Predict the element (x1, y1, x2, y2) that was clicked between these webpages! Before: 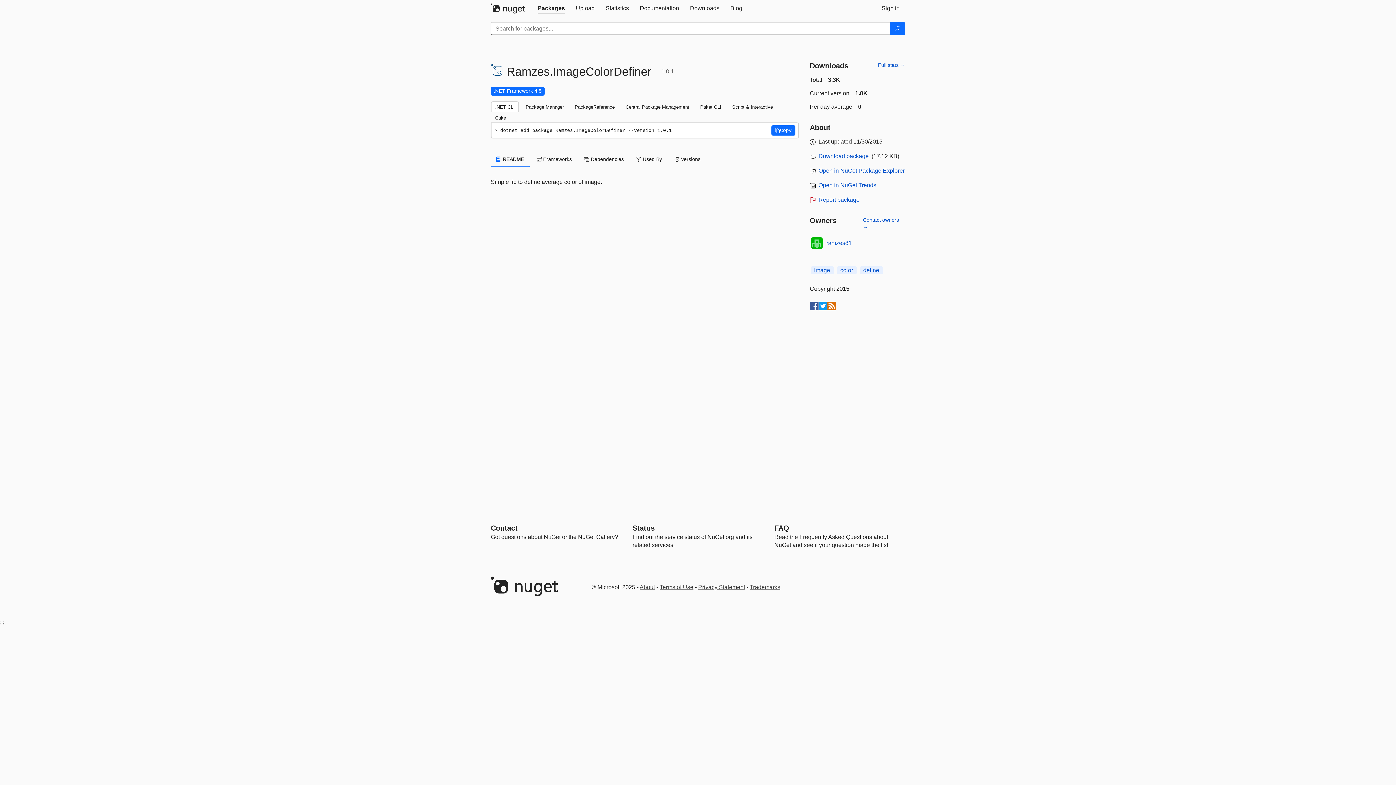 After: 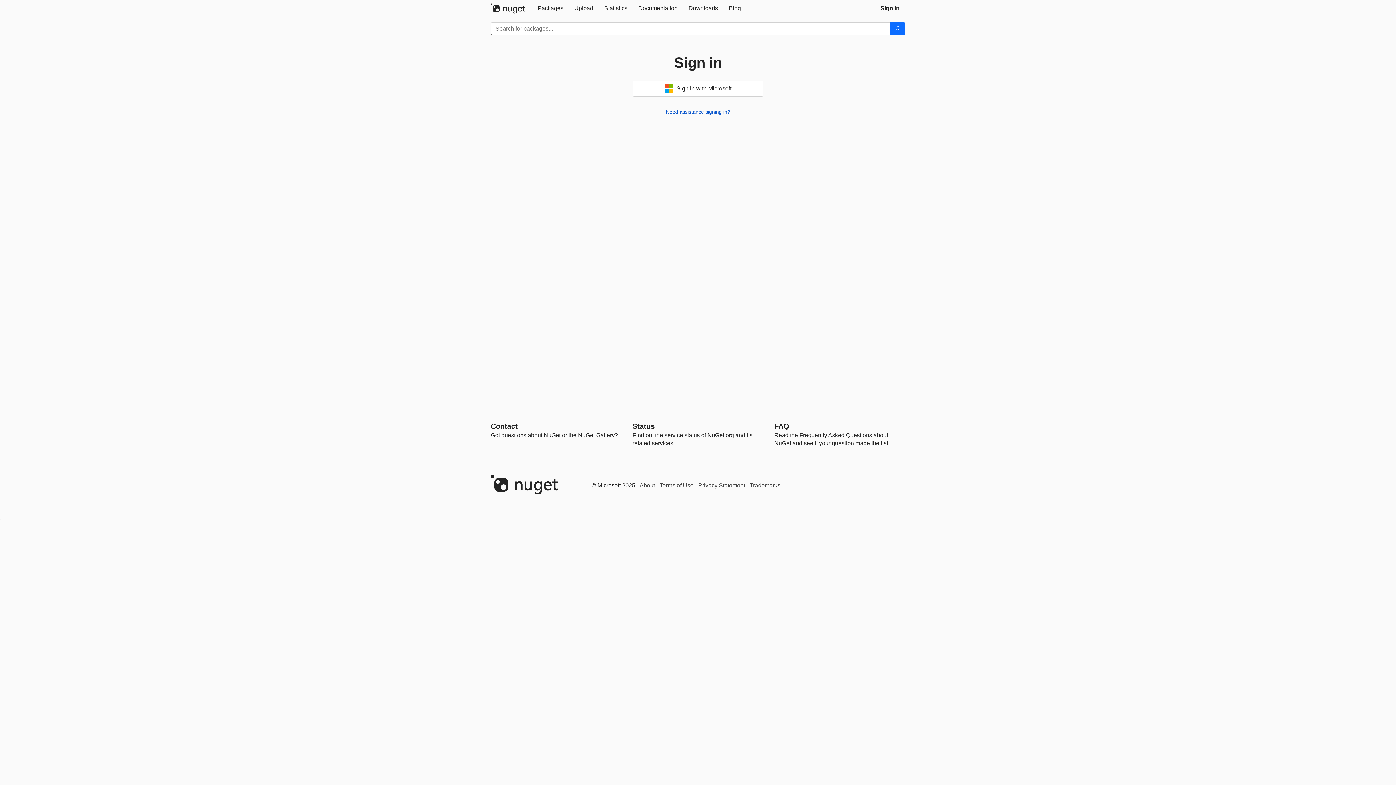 Action: label: Upload bbox: (570, 0, 600, 16)